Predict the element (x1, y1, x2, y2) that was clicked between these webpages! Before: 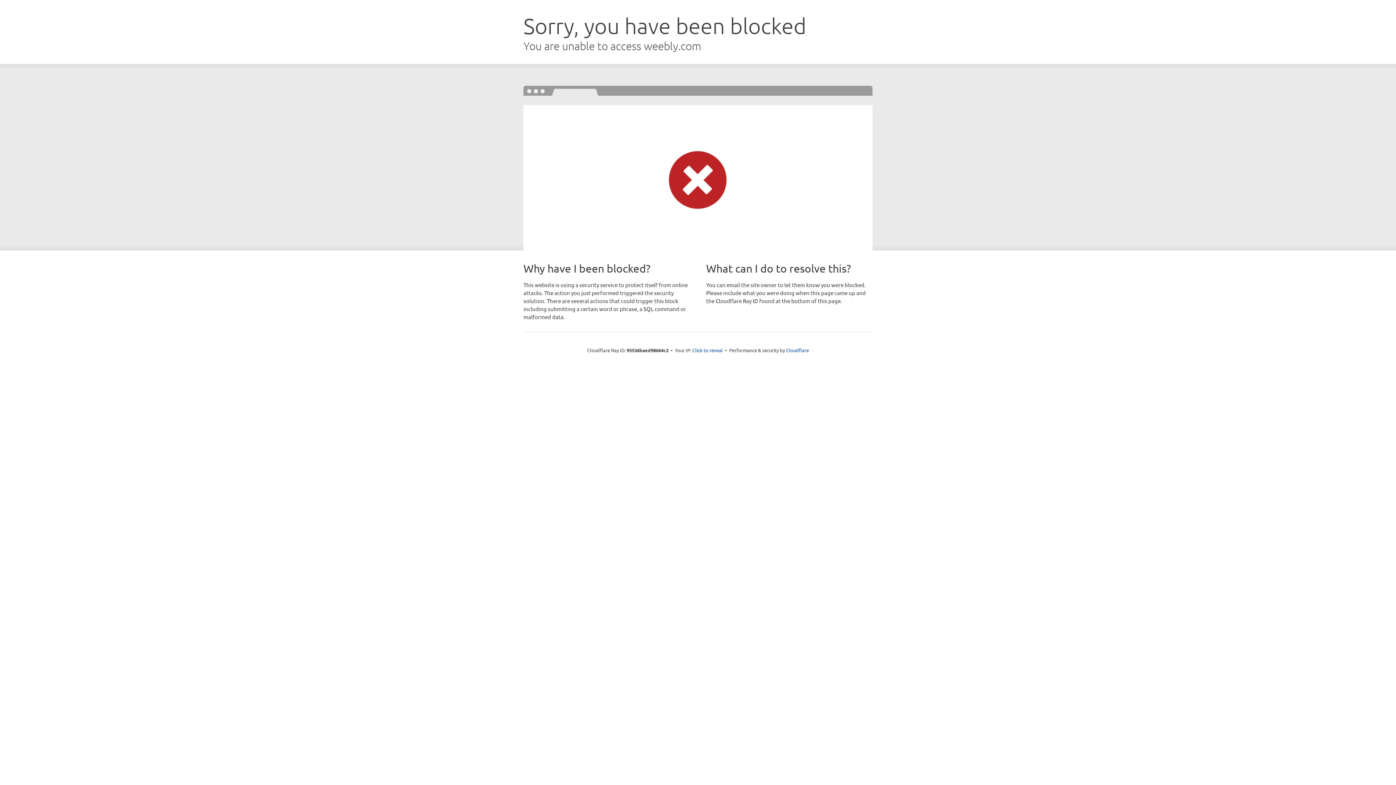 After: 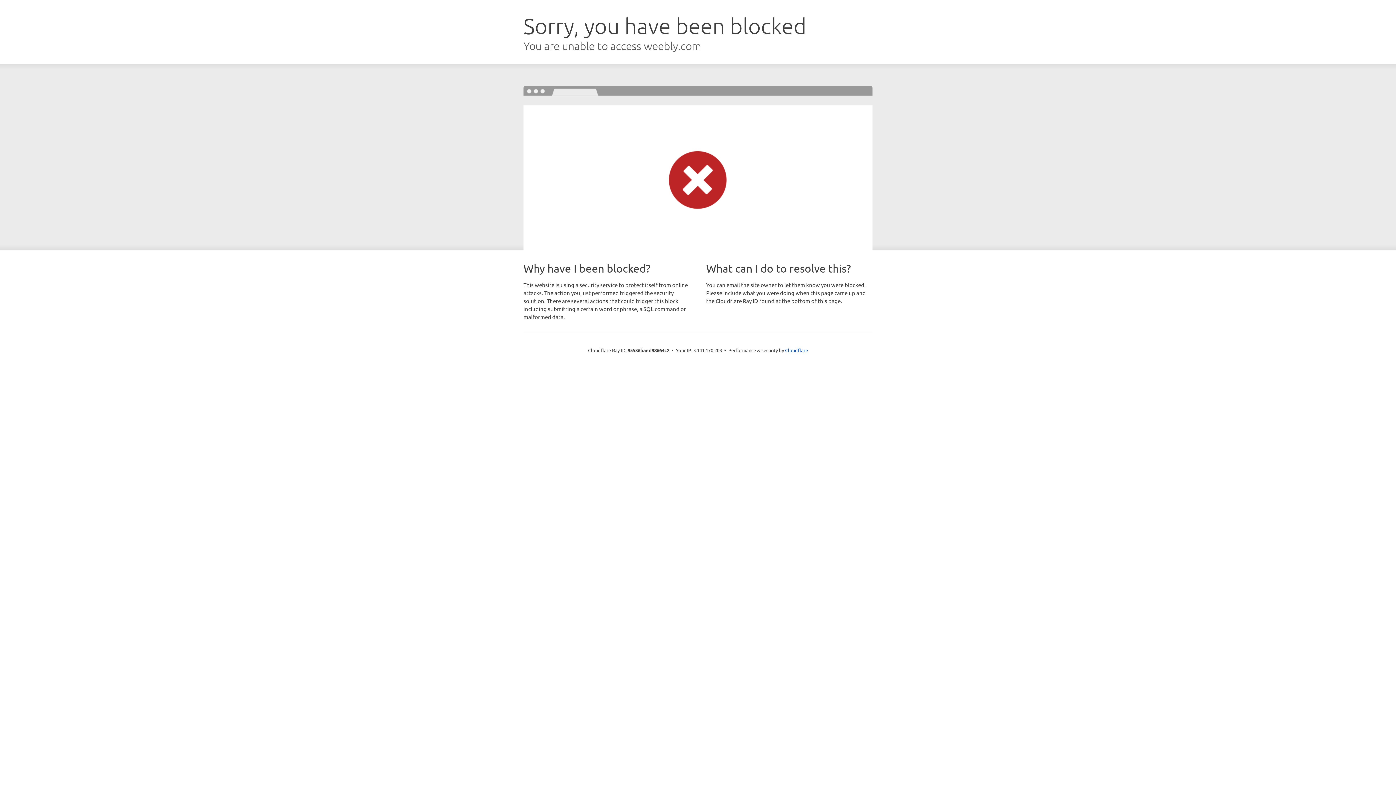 Action: bbox: (692, 346, 723, 353) label: Click to reveal